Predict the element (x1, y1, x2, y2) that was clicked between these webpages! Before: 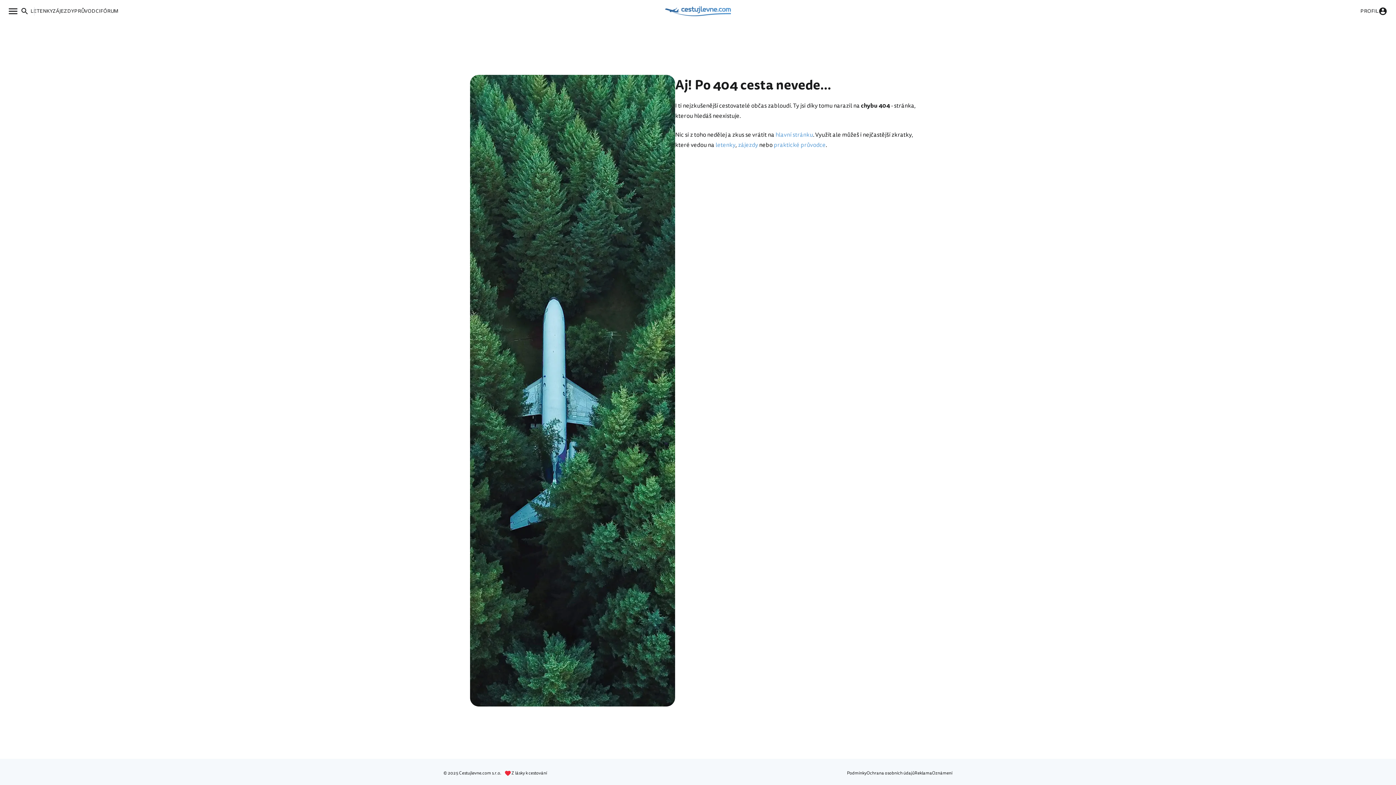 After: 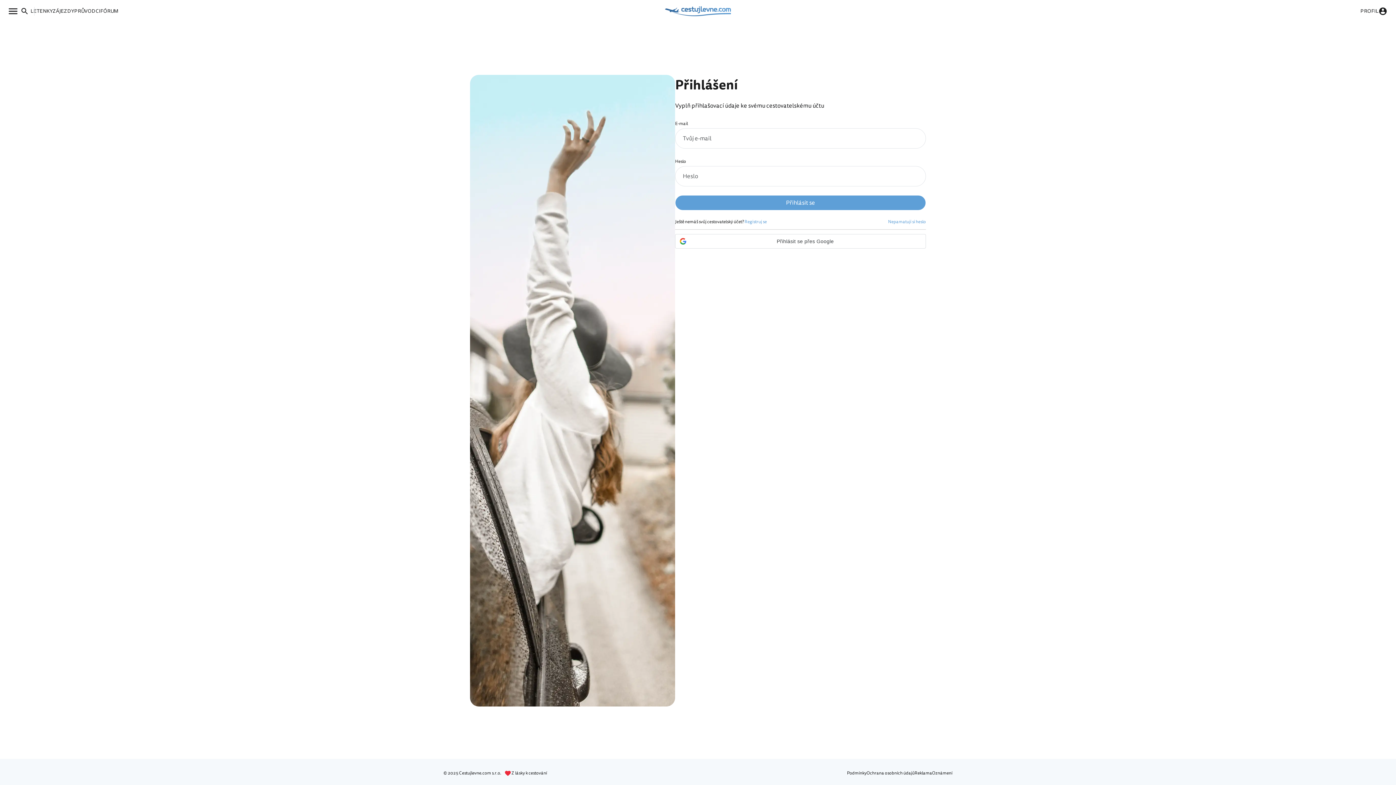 Action: bbox: (1359, 6, 1389, 15) label: PROFIL